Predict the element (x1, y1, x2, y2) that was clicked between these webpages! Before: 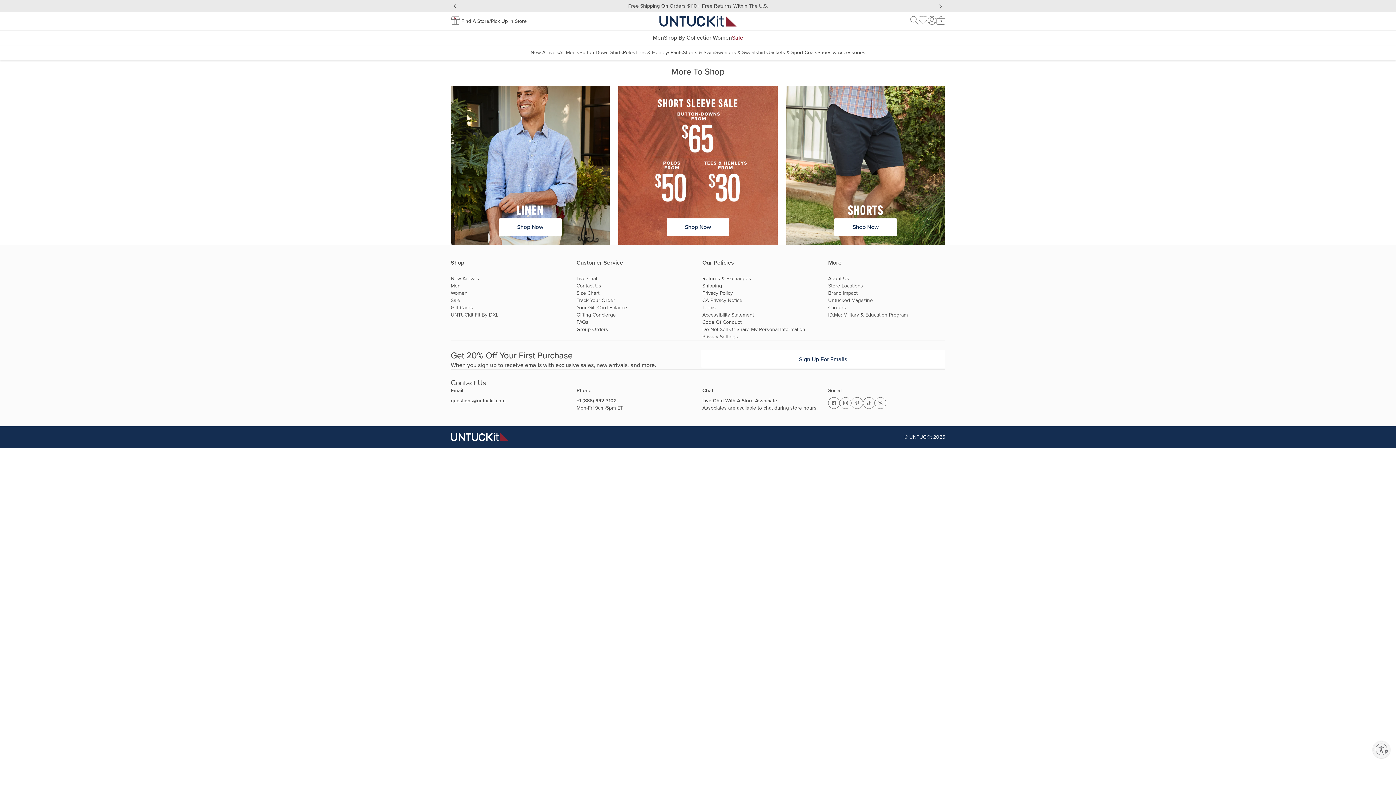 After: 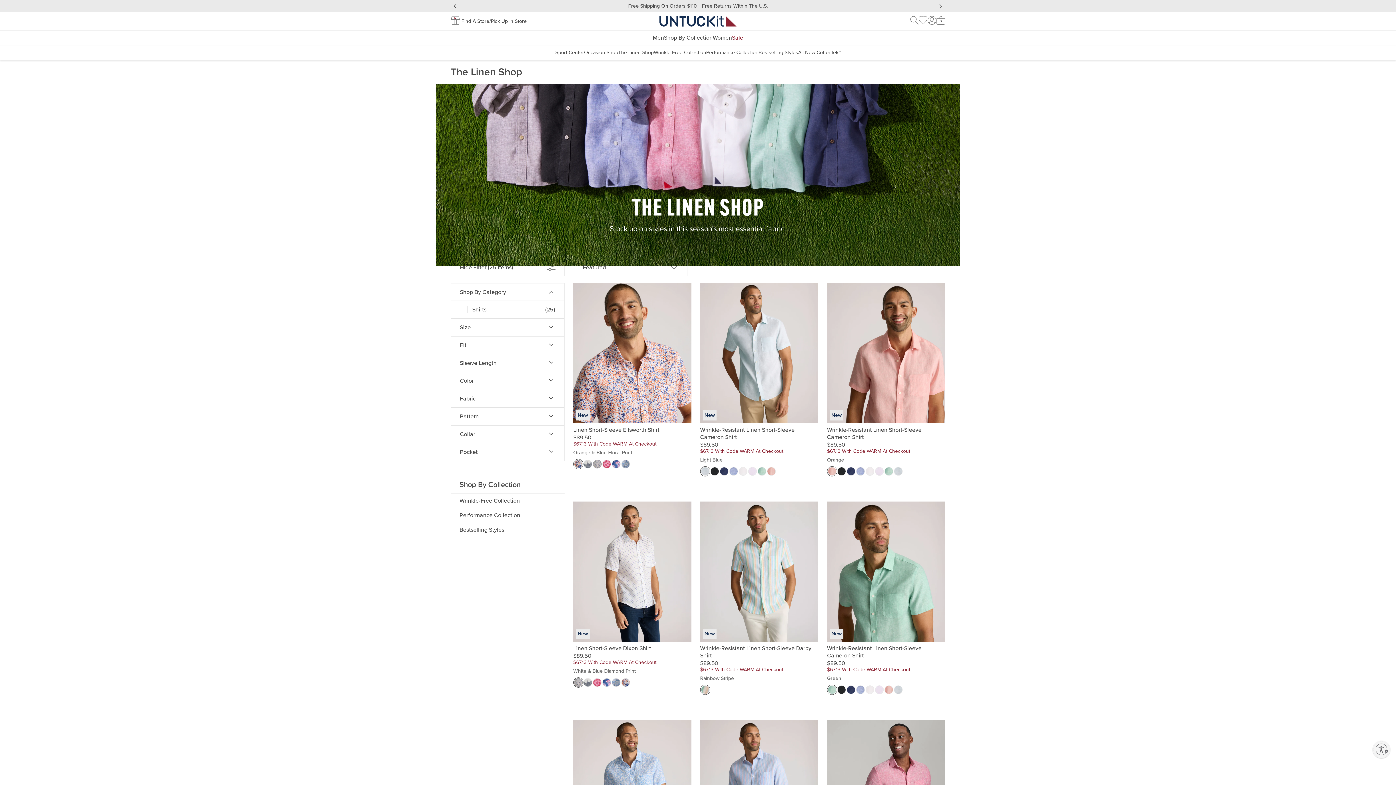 Action: label: LINEN
Shop Now bbox: (450, 85, 609, 244)